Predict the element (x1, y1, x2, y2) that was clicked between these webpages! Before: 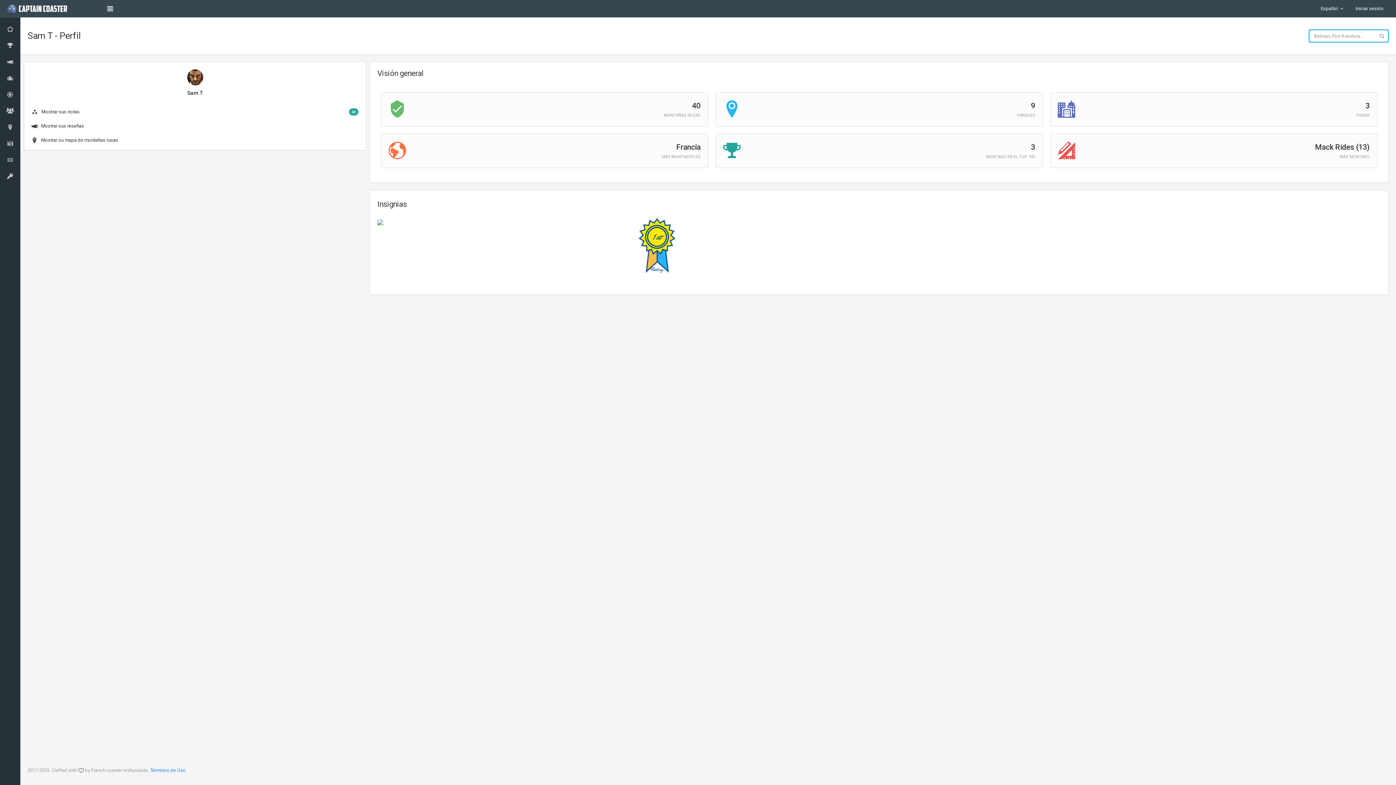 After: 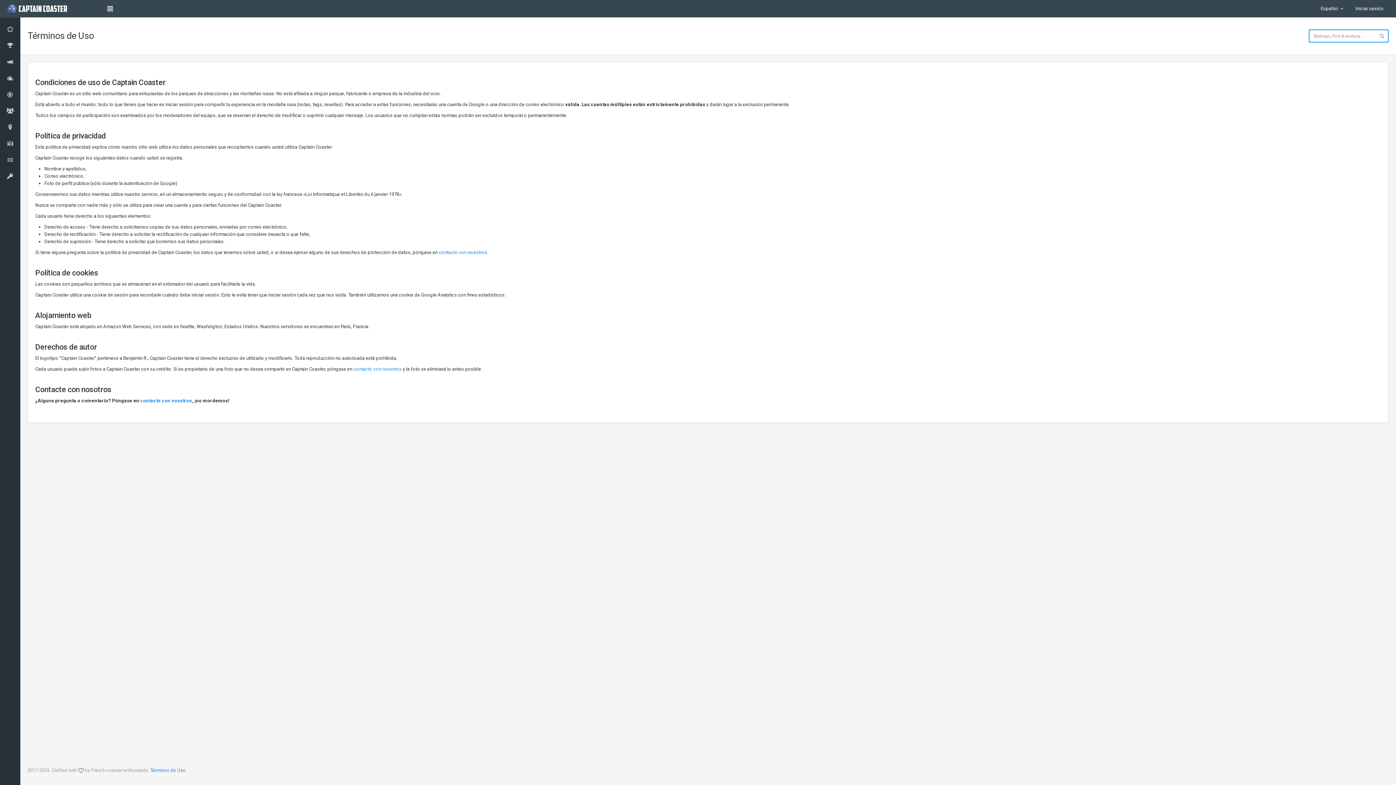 Action: label: Términos de Uso bbox: (150, 768, 185, 773)